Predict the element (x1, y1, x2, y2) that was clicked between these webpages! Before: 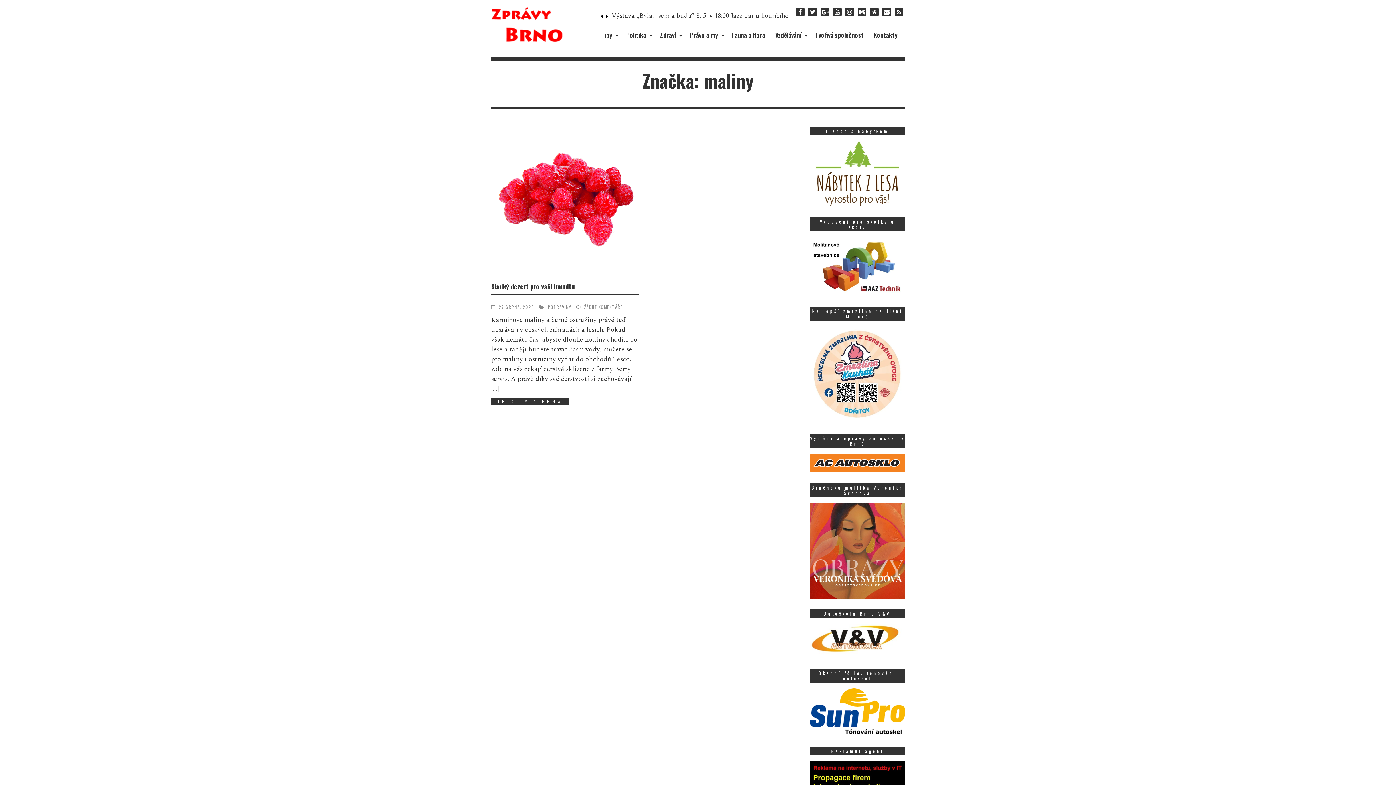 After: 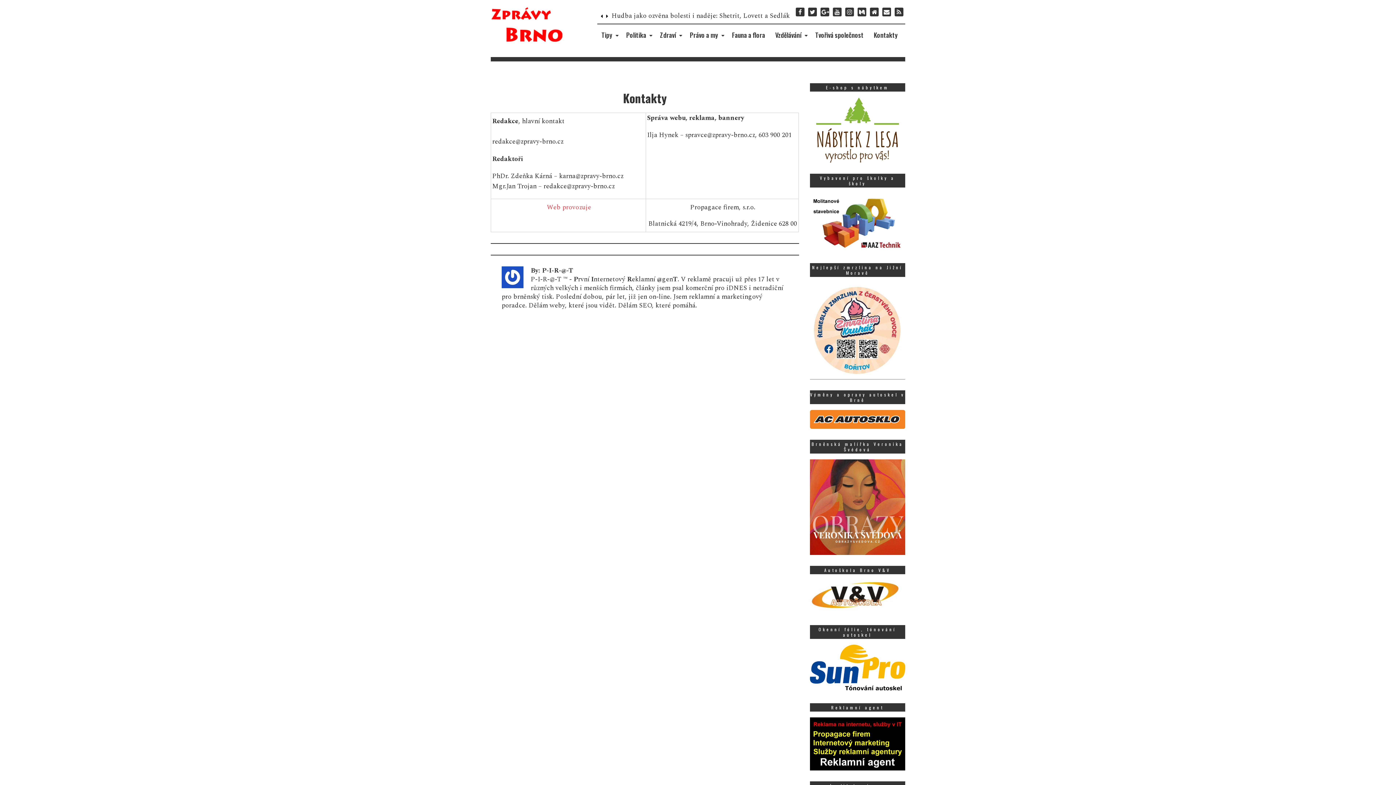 Action: bbox: (869, 24, 902, 40) label: Kontakty